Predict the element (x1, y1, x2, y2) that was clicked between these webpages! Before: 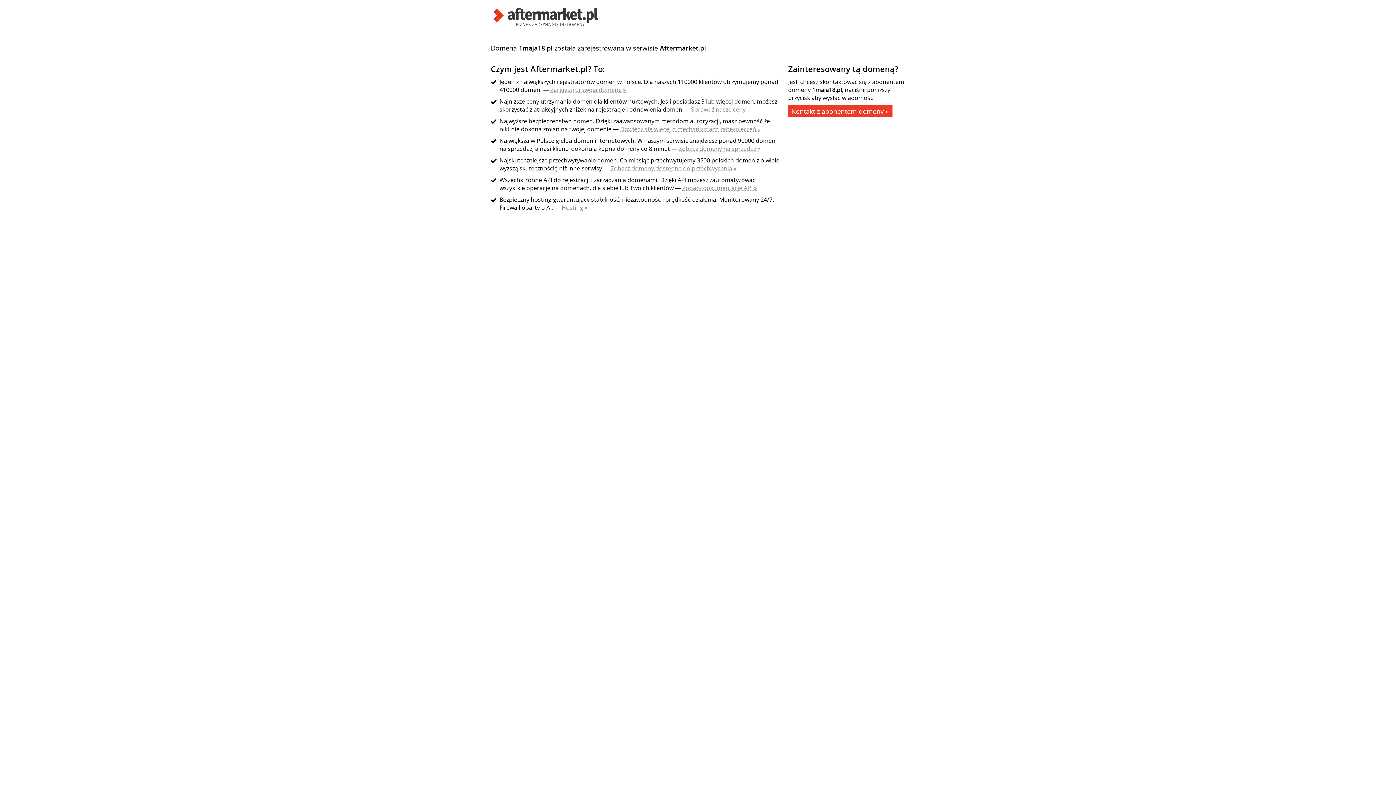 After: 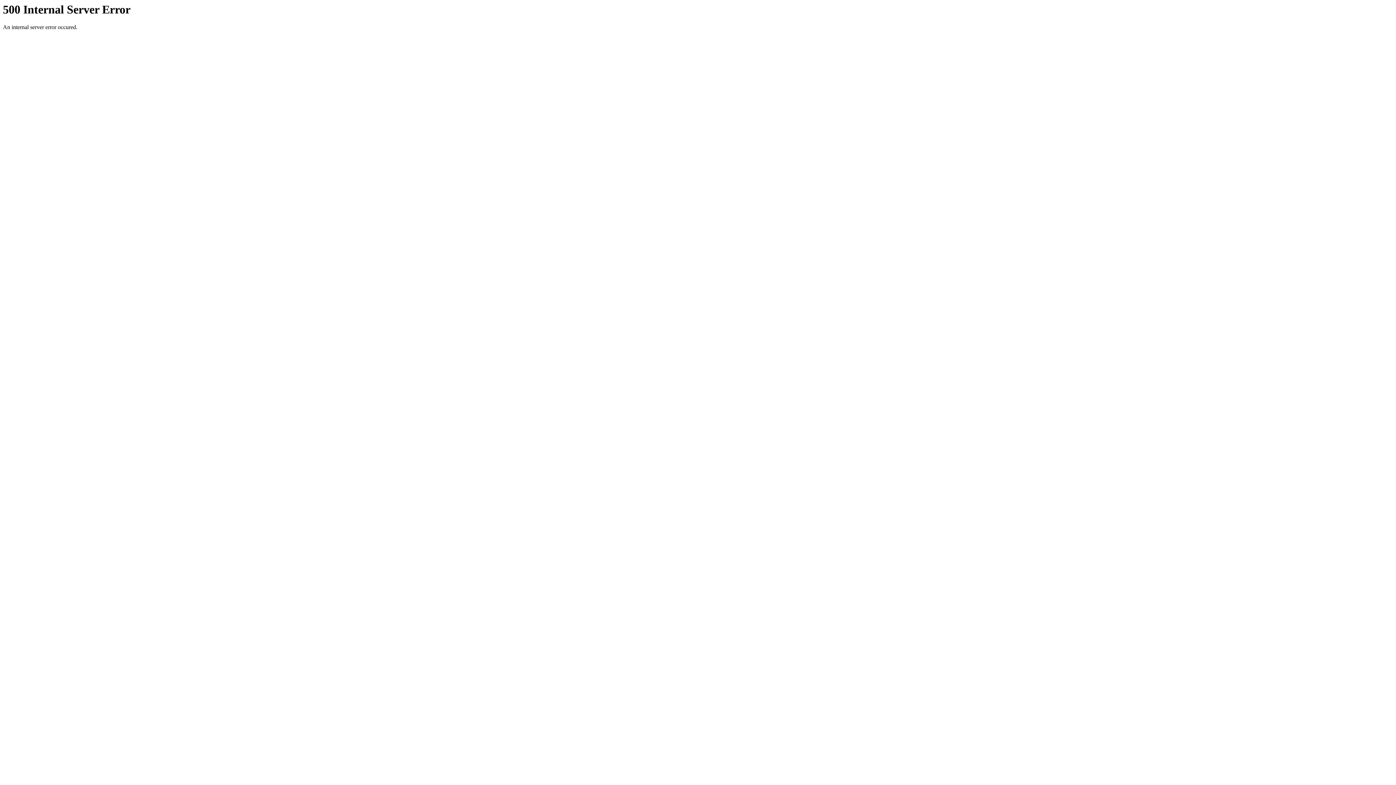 Action: bbox: (691, 105, 750, 113) label: Sprawdź nasze ceny »